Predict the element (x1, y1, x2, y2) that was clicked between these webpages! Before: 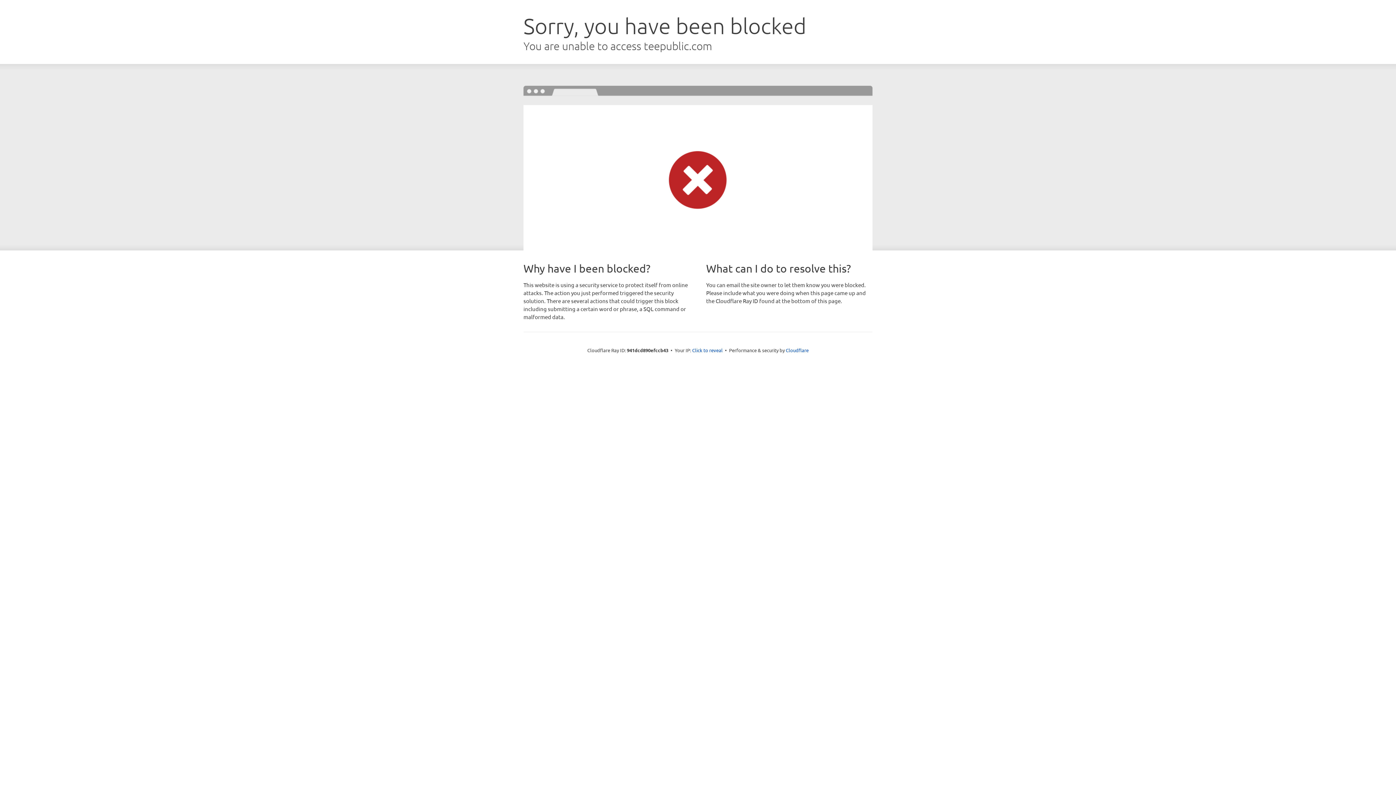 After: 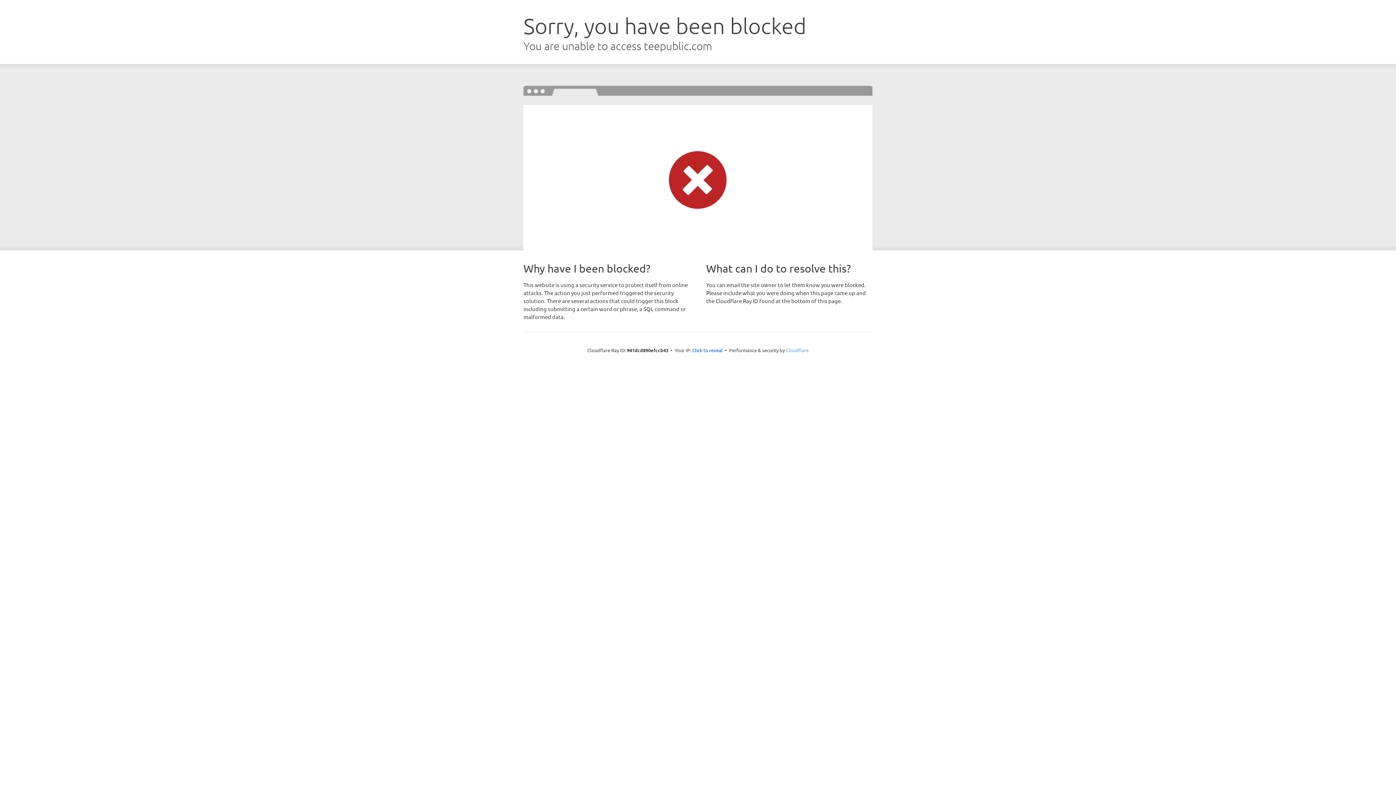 Action: bbox: (786, 347, 808, 353) label: Cloudflare